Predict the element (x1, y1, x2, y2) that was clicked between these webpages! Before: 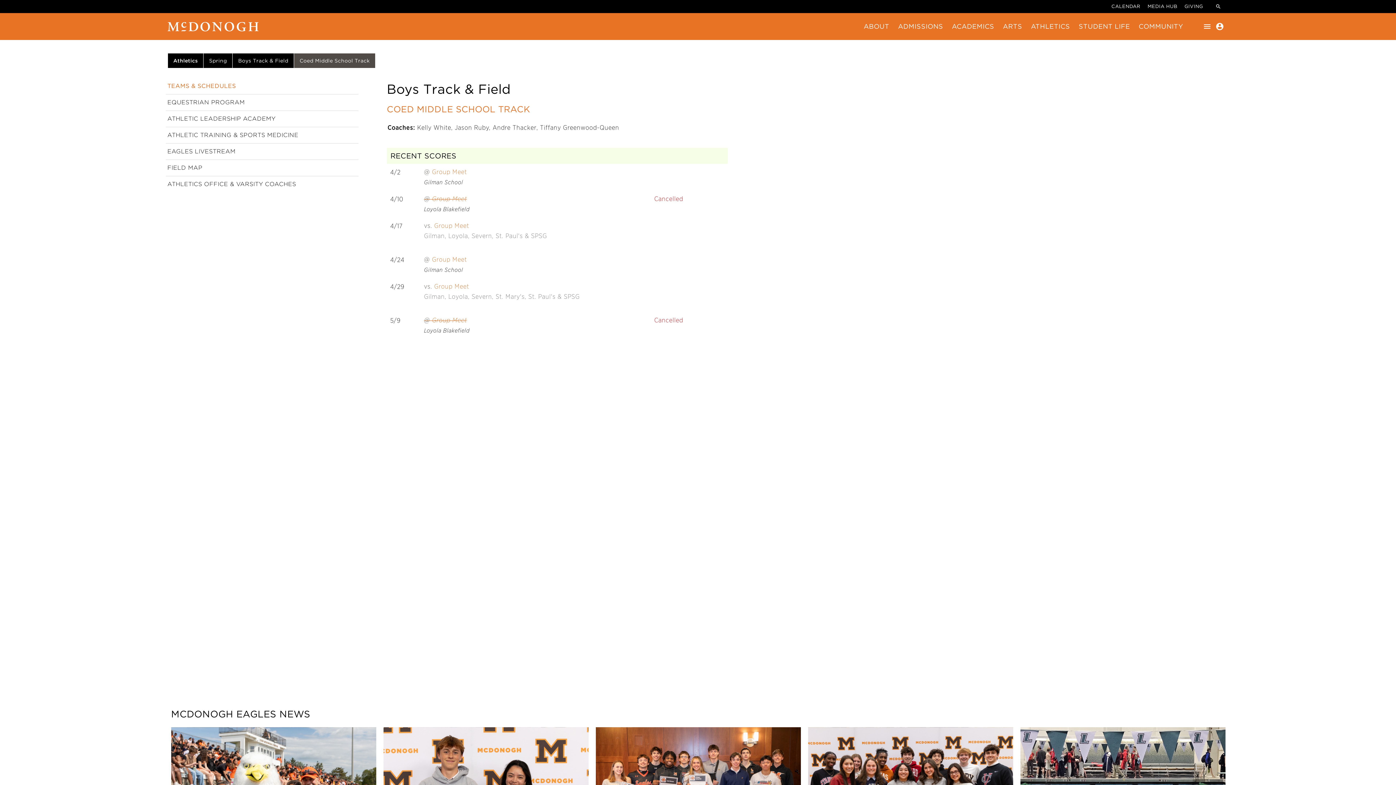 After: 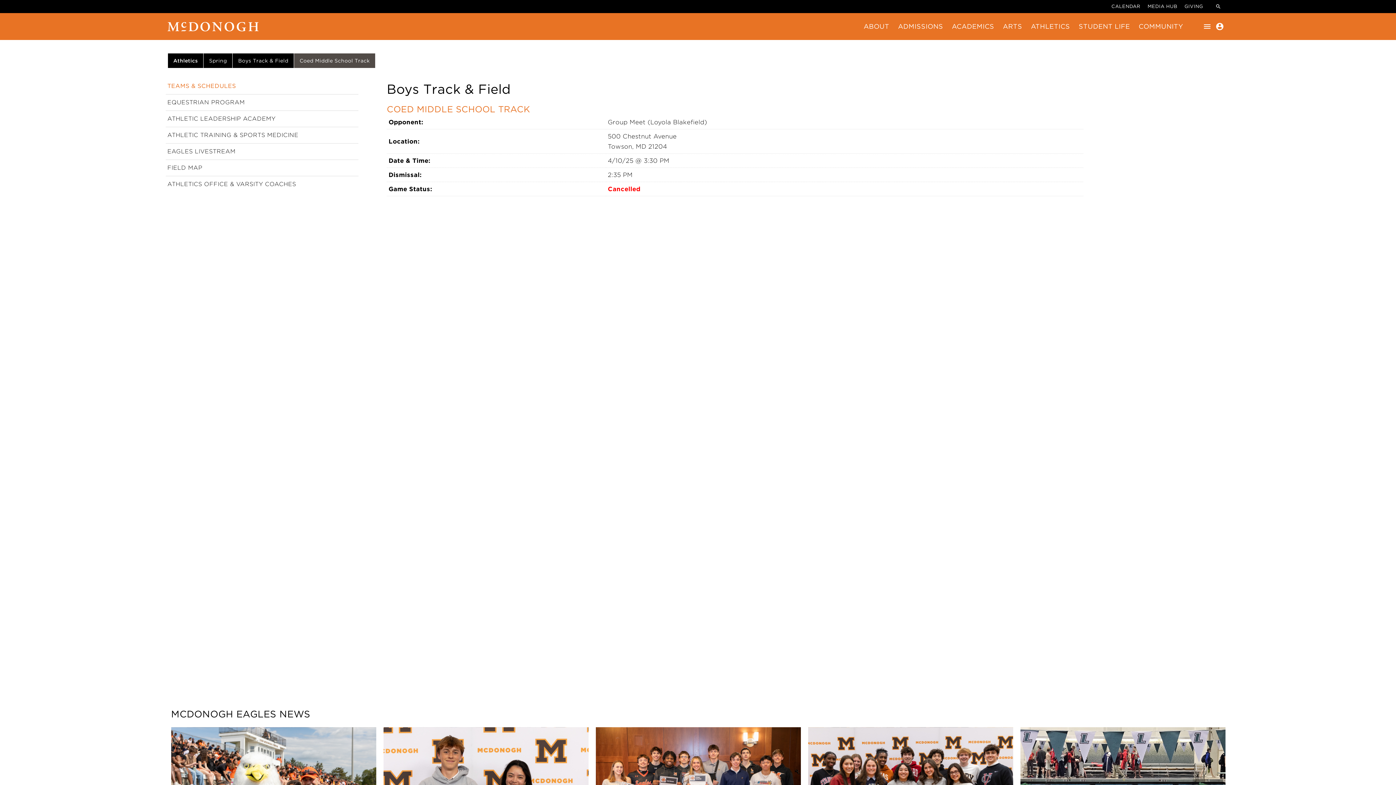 Action: label: @ Group Meet bbox: (424, 195, 467, 202)